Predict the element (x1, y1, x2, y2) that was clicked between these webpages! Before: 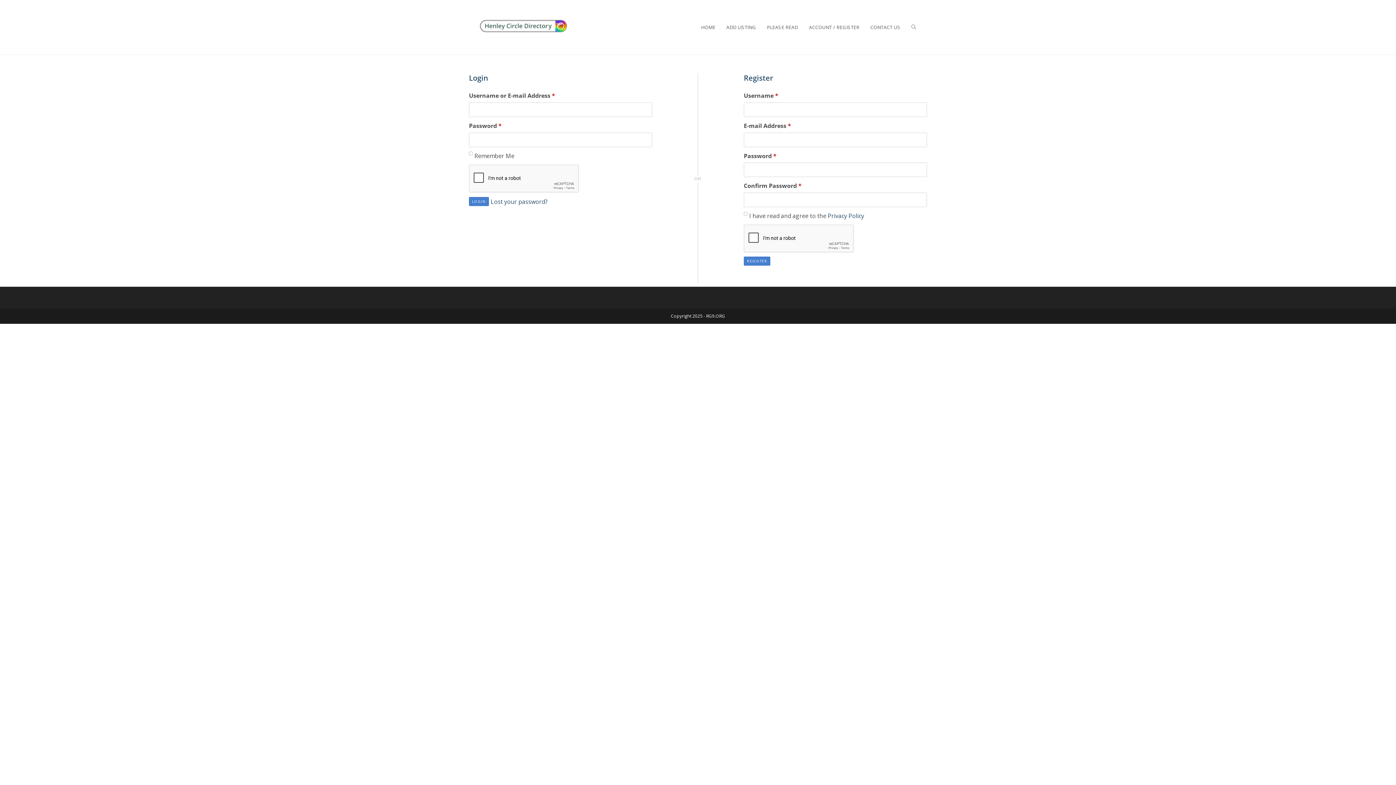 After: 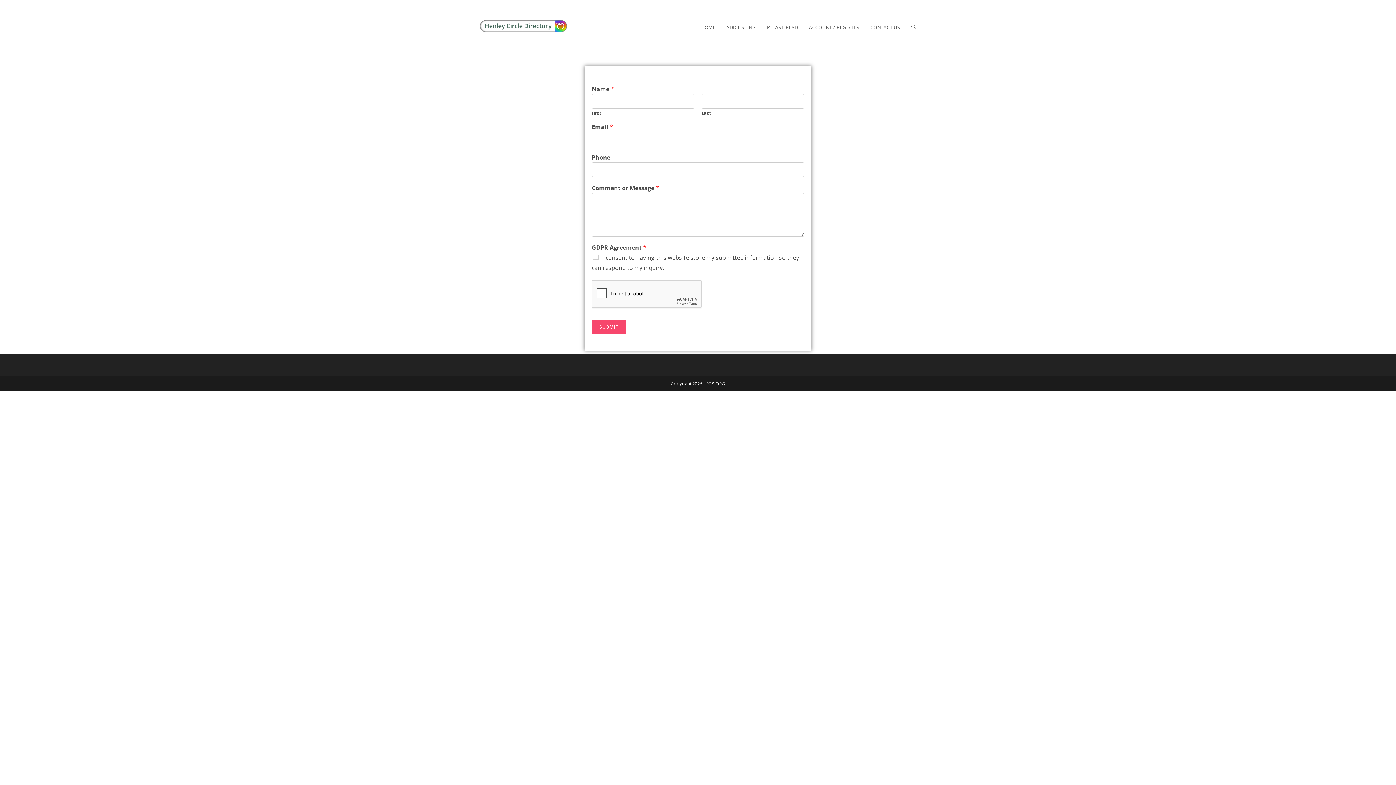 Action: label: CONTACT US bbox: (865, 0, 906, 54)